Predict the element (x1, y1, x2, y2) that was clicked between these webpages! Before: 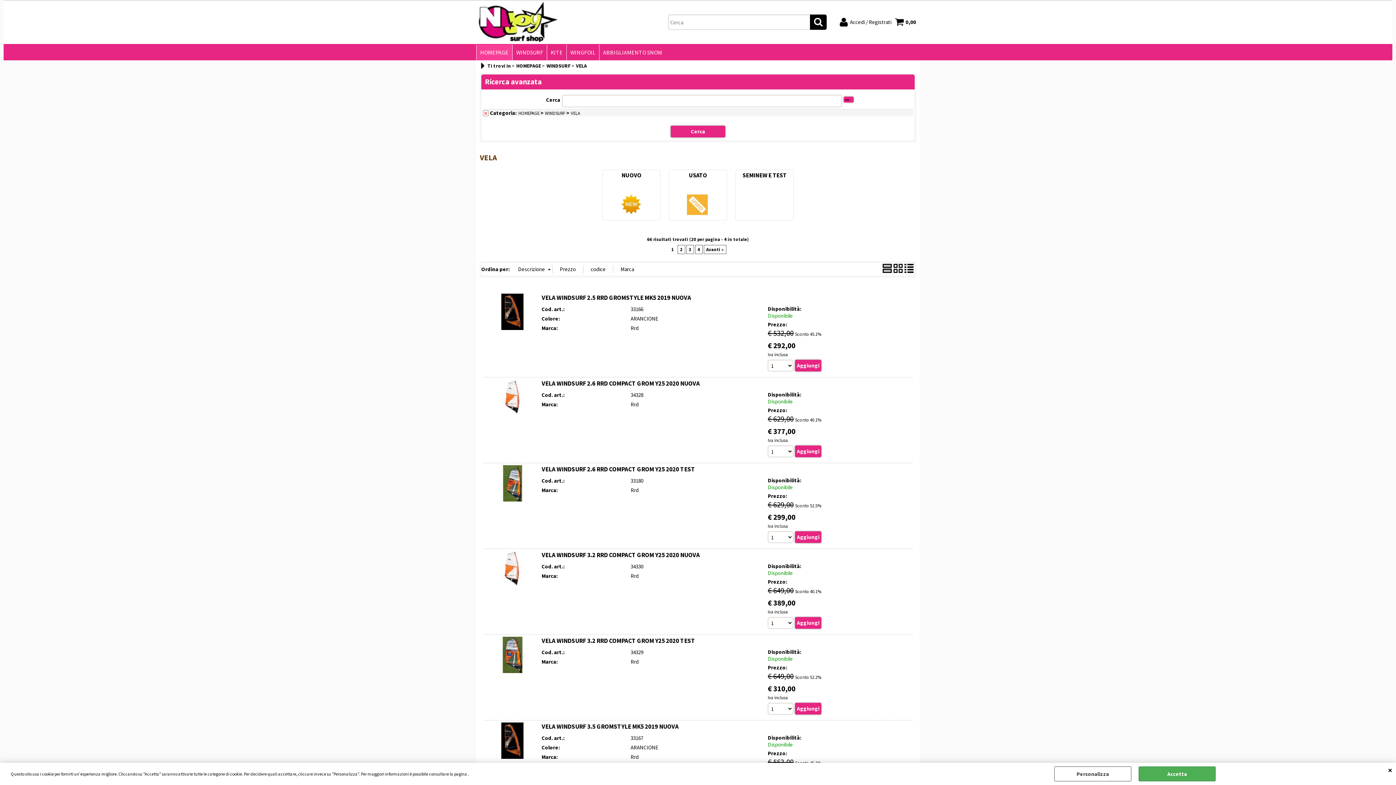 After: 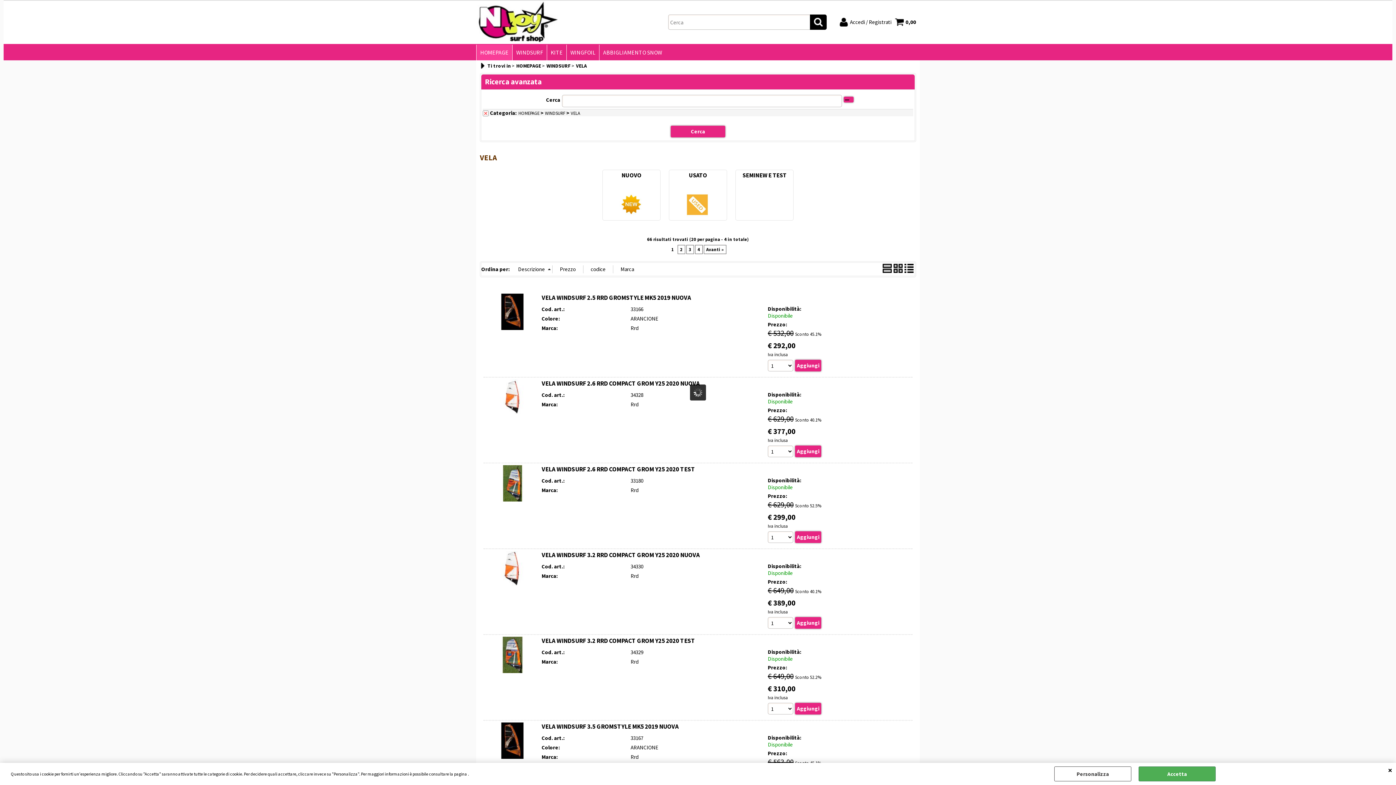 Action: bbox: (893, 264, 902, 273)